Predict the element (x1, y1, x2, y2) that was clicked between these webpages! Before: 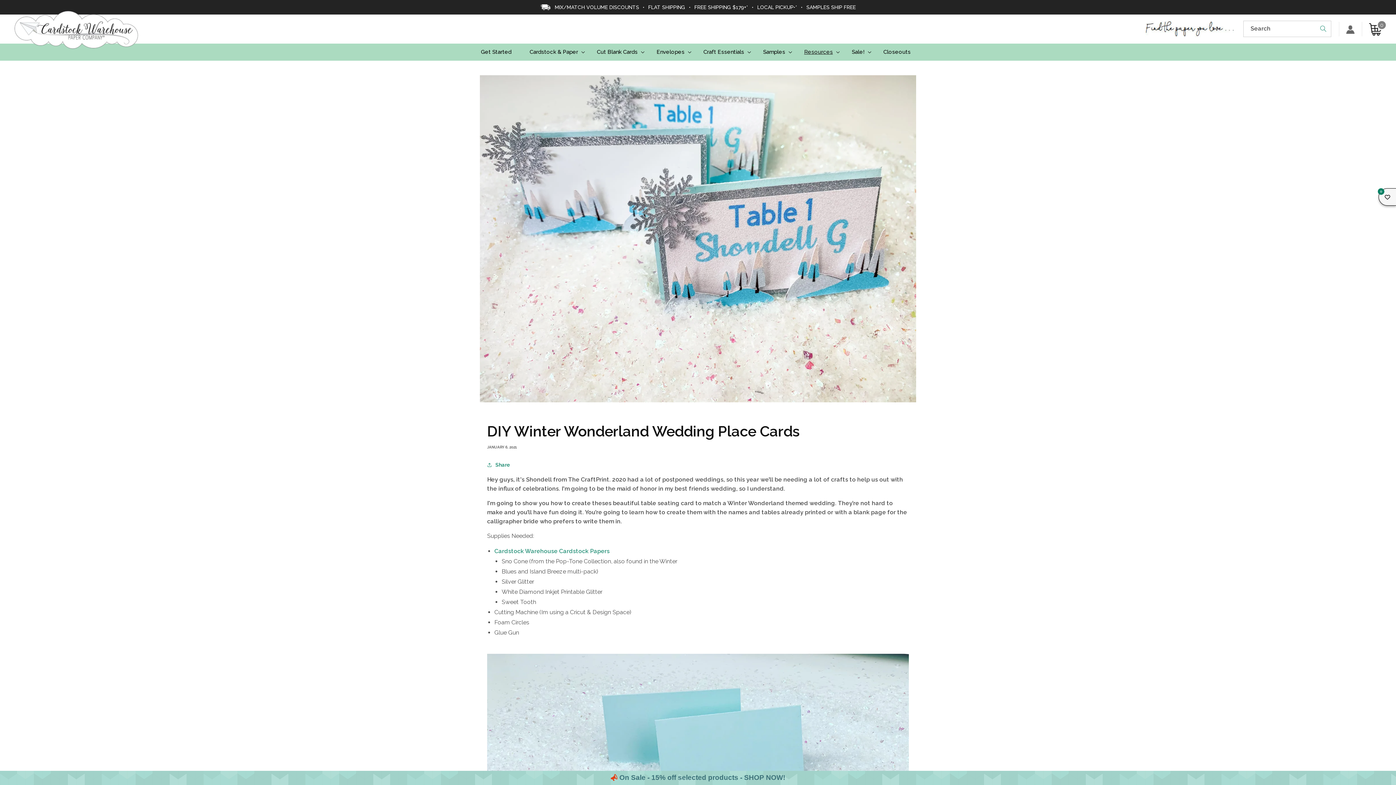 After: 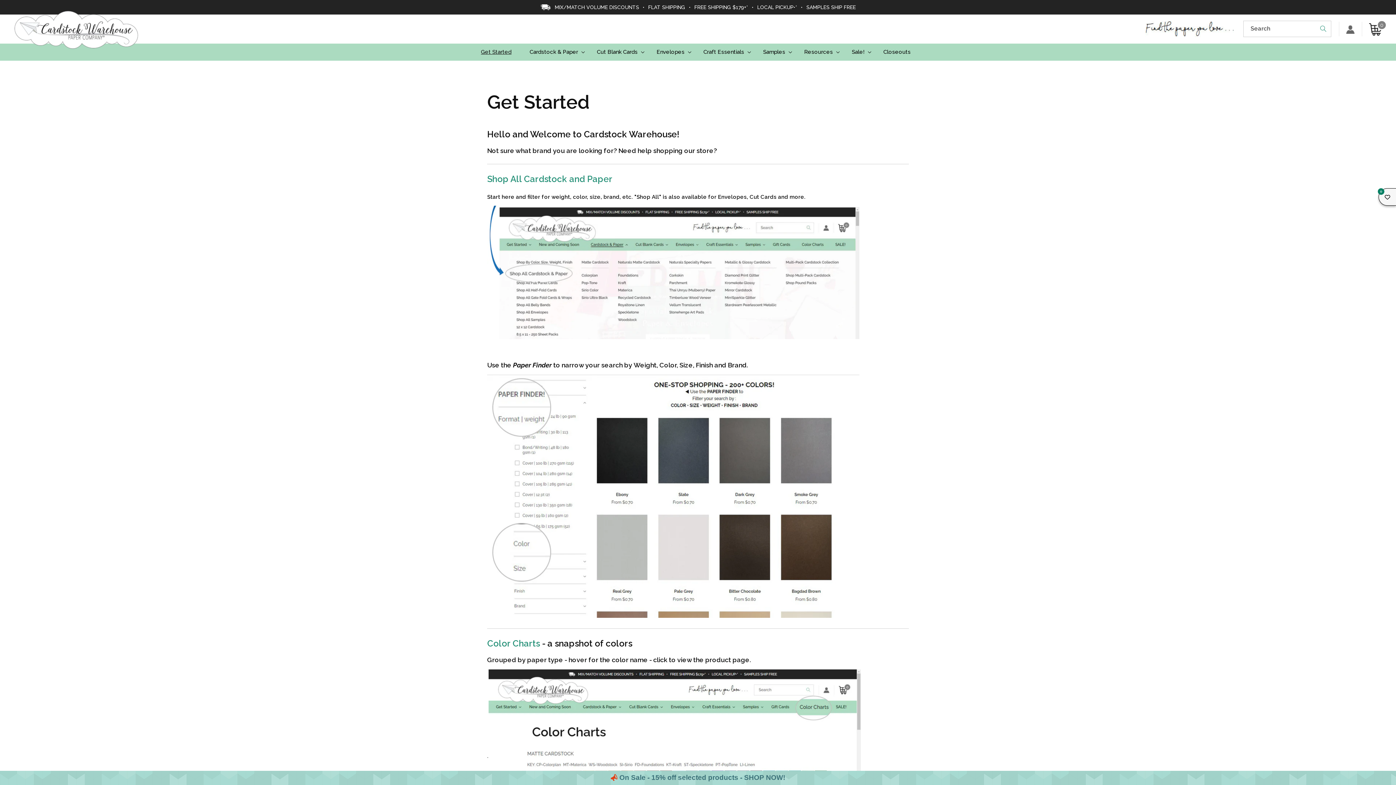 Action: label: Get Started bbox: (472, 43, 520, 60)